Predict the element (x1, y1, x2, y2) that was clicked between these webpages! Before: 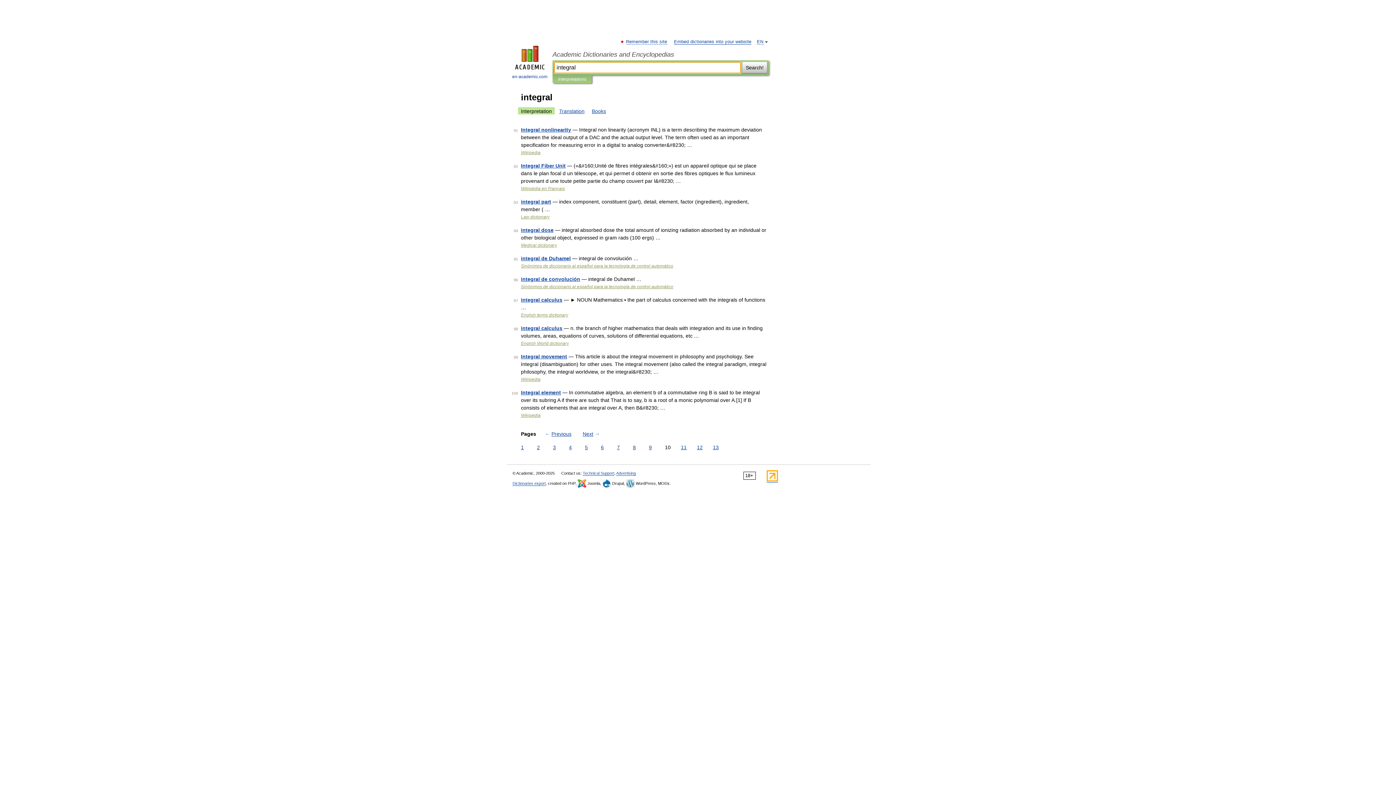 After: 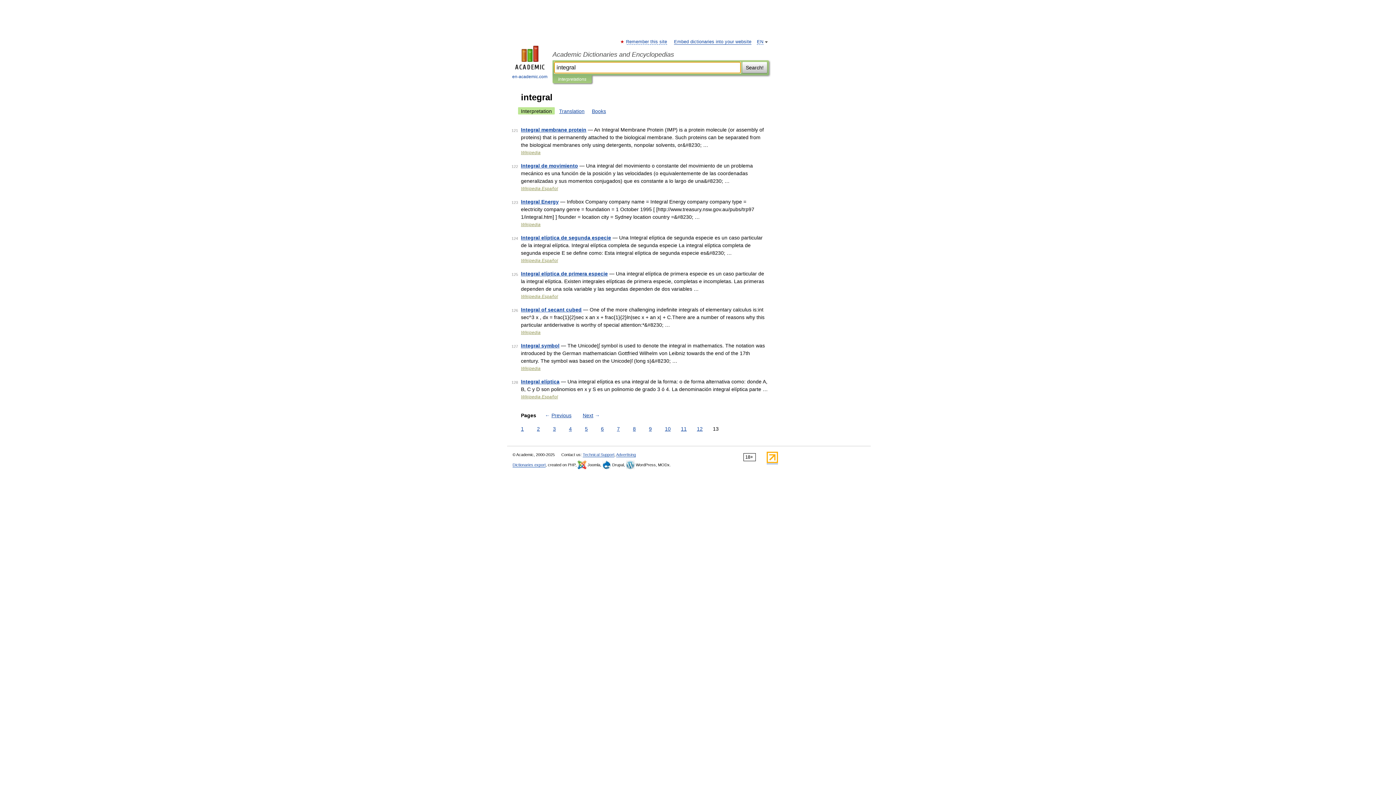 Action: bbox: (711, 444, 720, 451) label: 13